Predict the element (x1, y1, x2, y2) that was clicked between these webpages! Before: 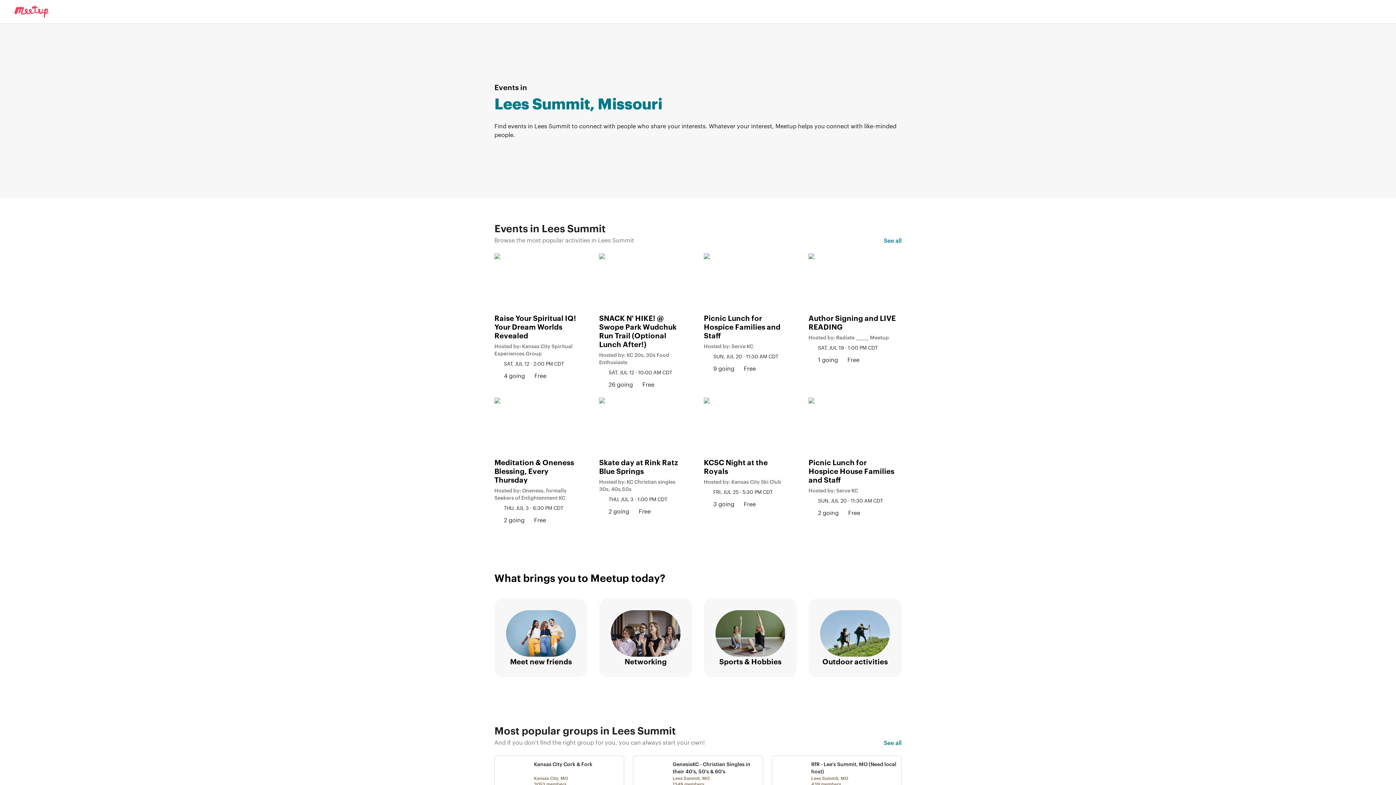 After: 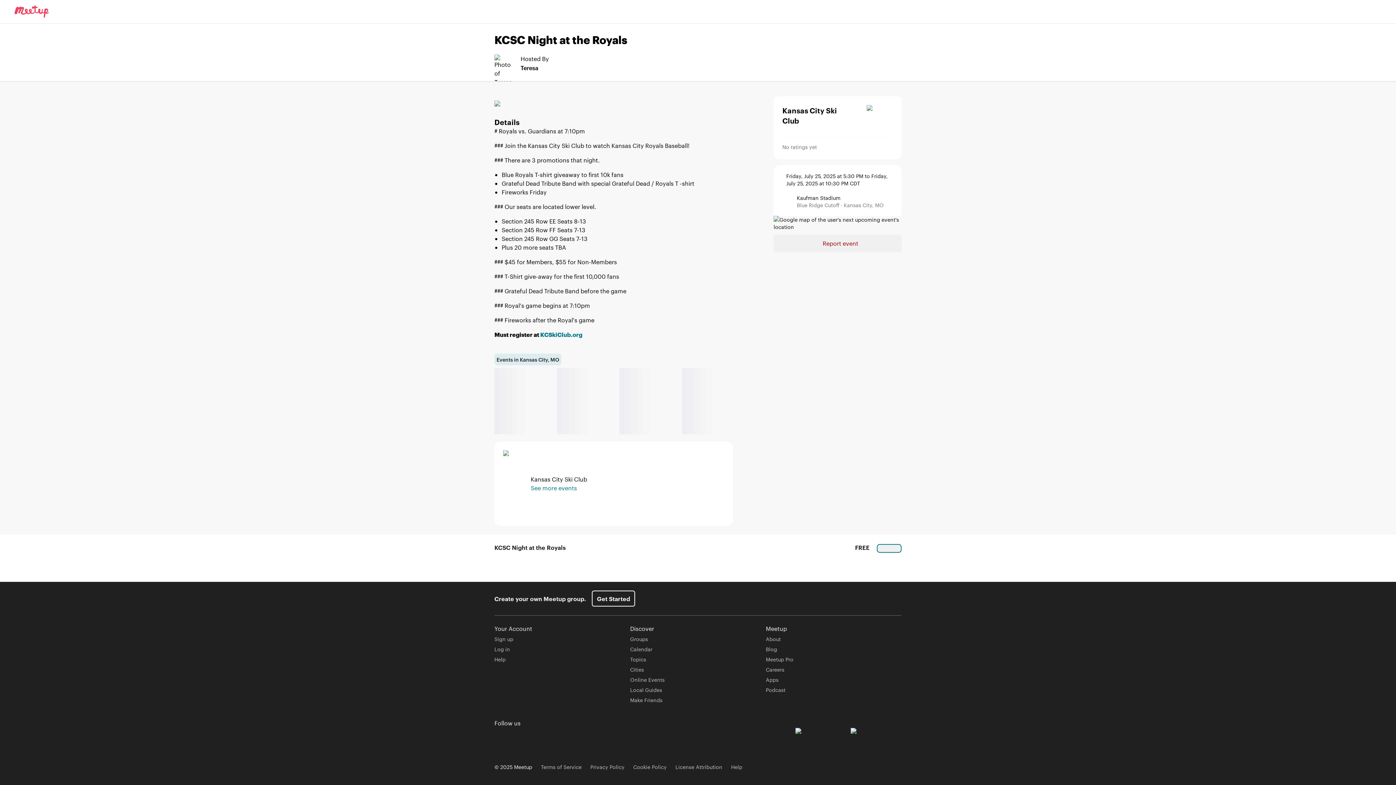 Action: label: KCSC Night at the Royals

Hosted by: Kansas City Ski Club

FRI, JUL 25 · 5:30 PM CDT
3 going
Free bbox: (704, 397, 797, 524)